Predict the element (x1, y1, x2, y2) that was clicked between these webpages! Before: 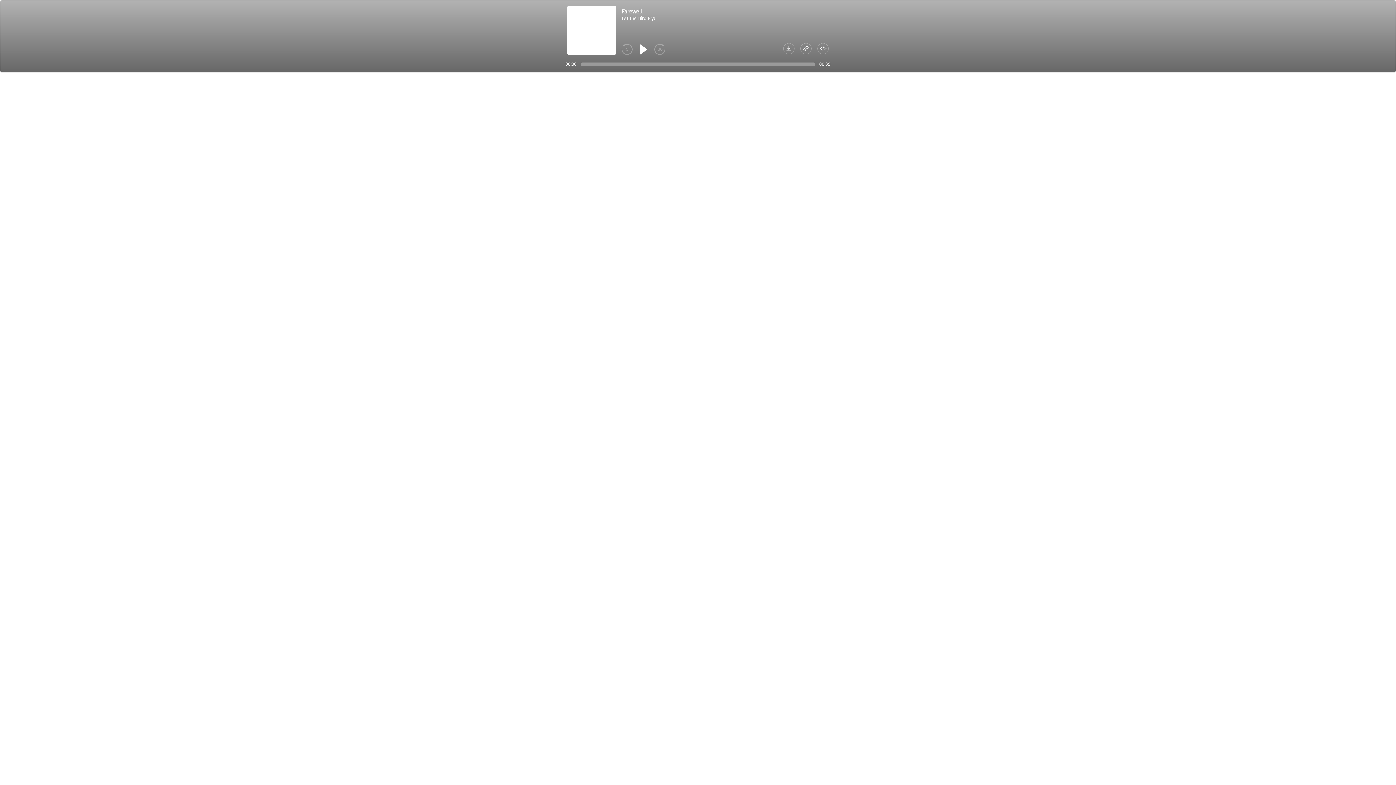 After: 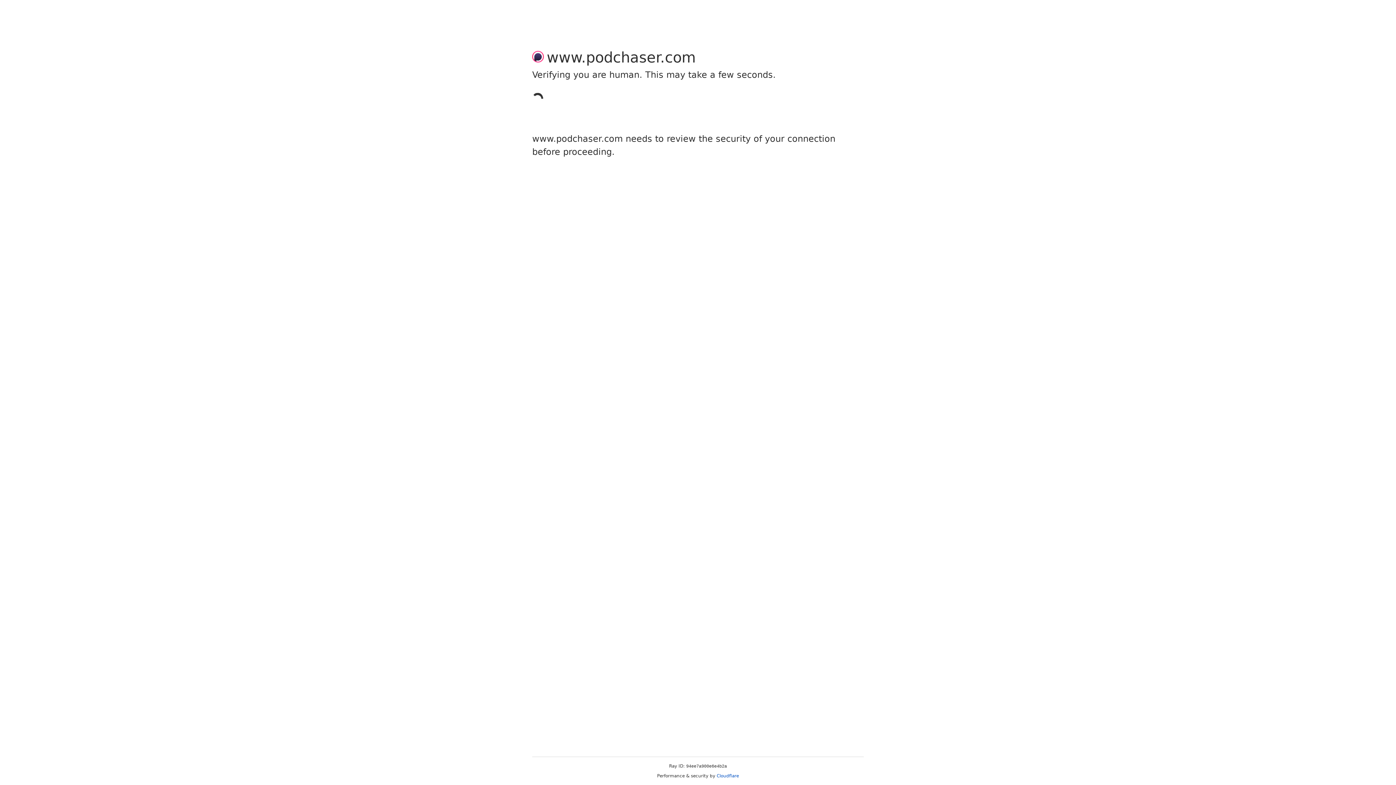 Action: bbox: (800, 42, 812, 56)